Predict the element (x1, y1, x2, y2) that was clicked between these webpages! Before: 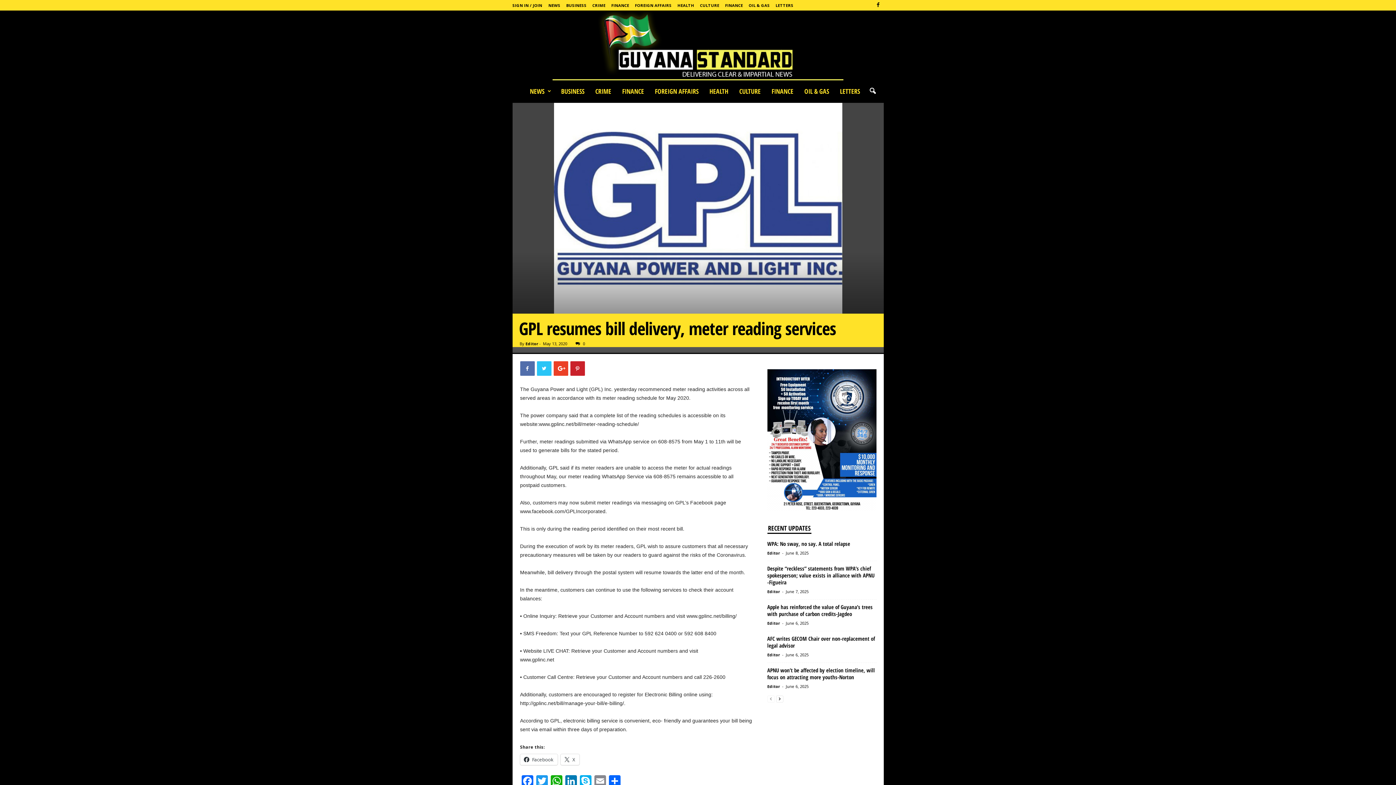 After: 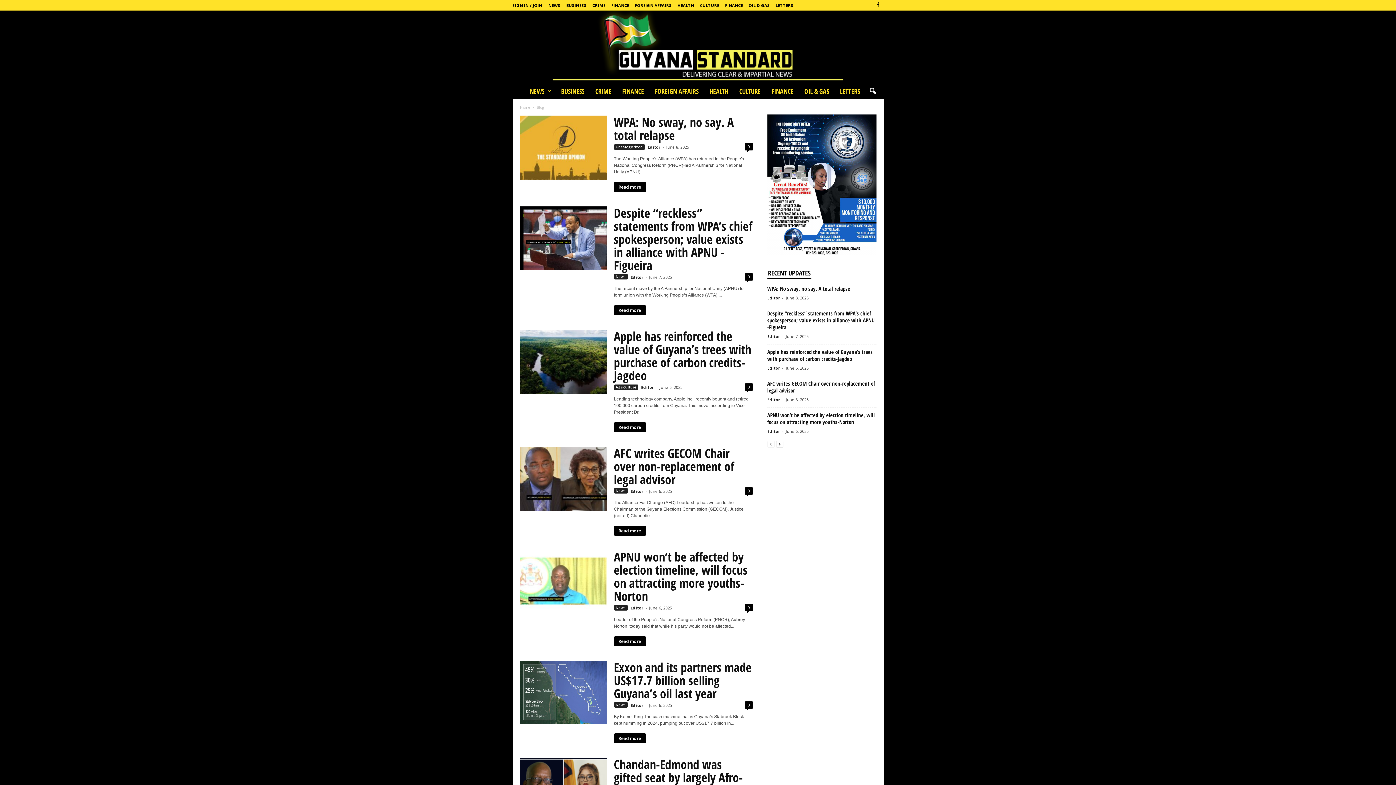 Action: bbox: (0, 10, 1396, 83) label: Guyana Standard